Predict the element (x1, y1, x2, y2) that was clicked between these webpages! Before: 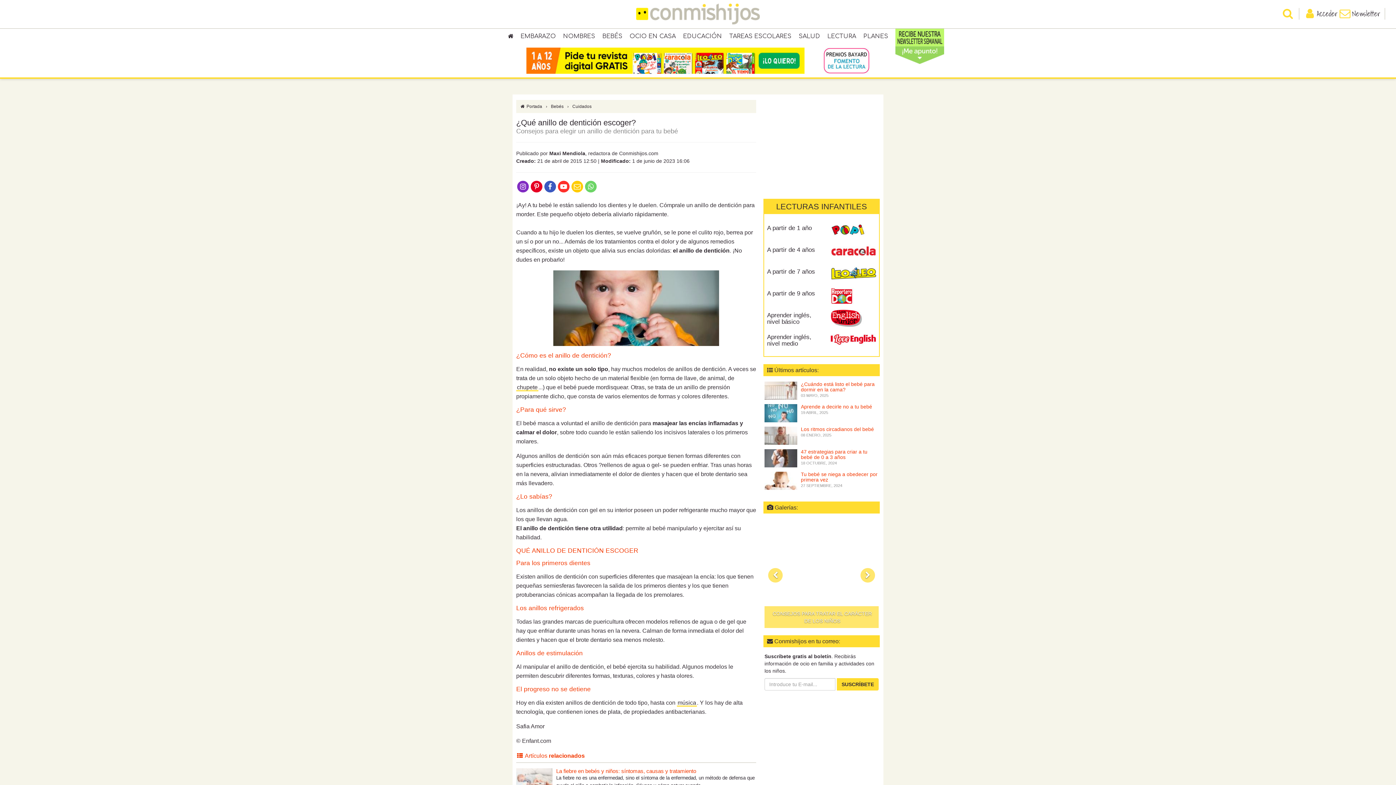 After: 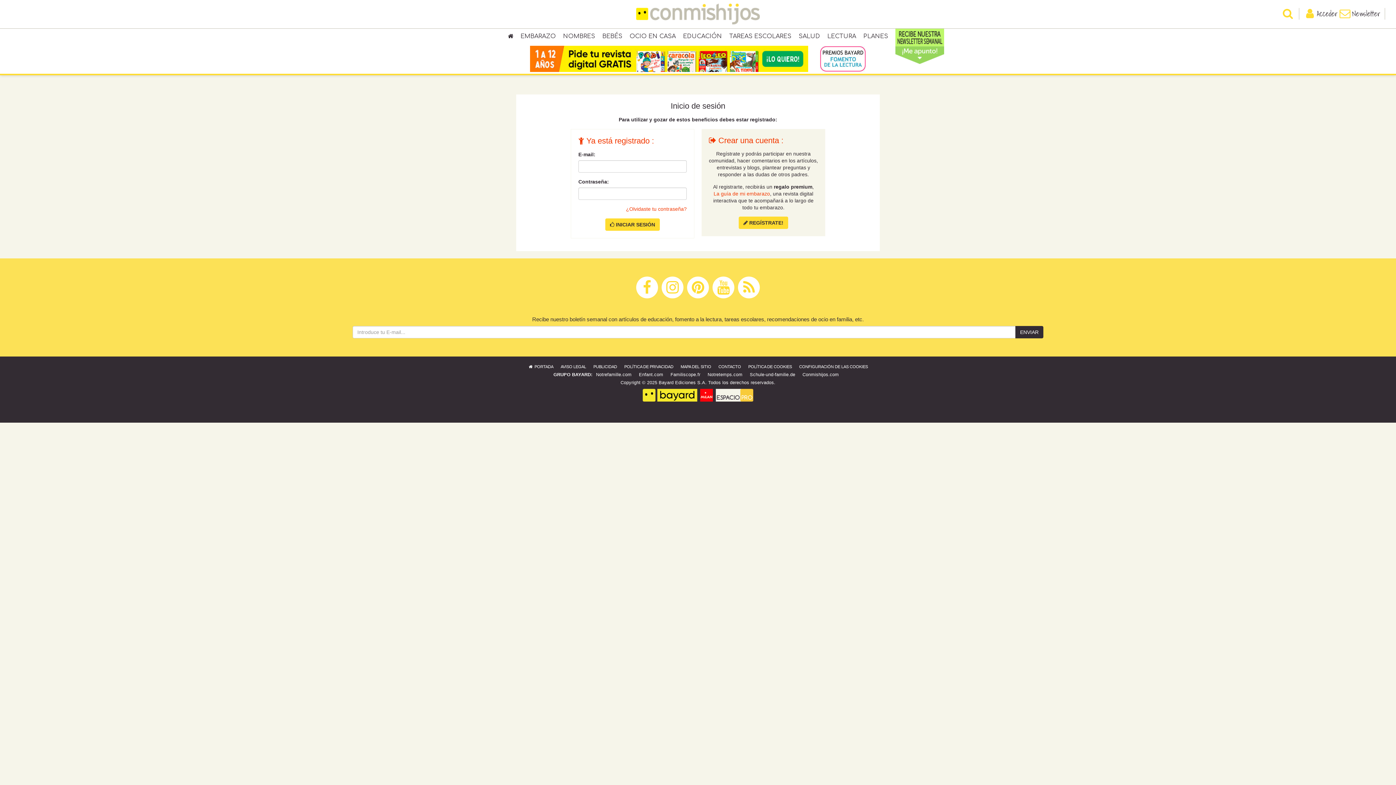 Action: bbox: (1303, 8, 1338, 19) label: Acceder